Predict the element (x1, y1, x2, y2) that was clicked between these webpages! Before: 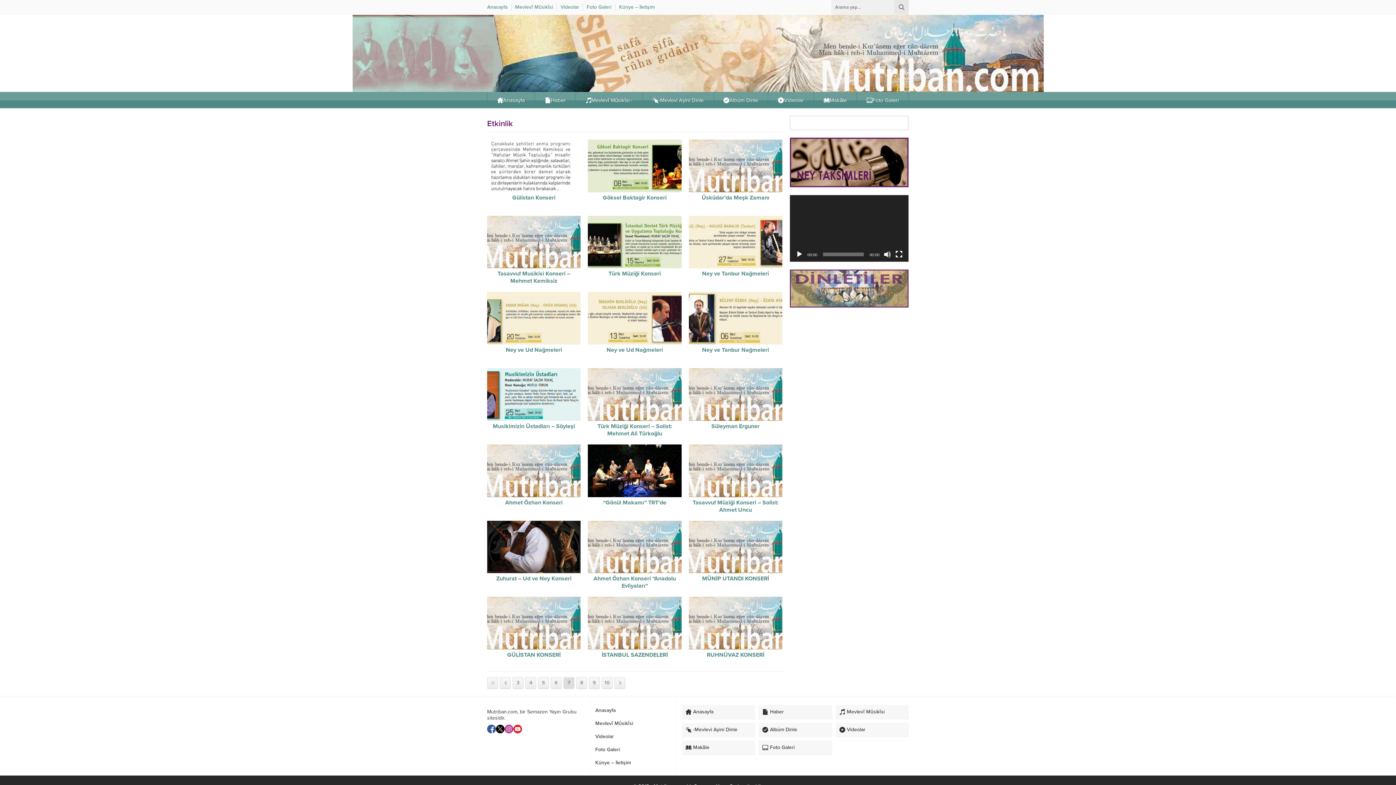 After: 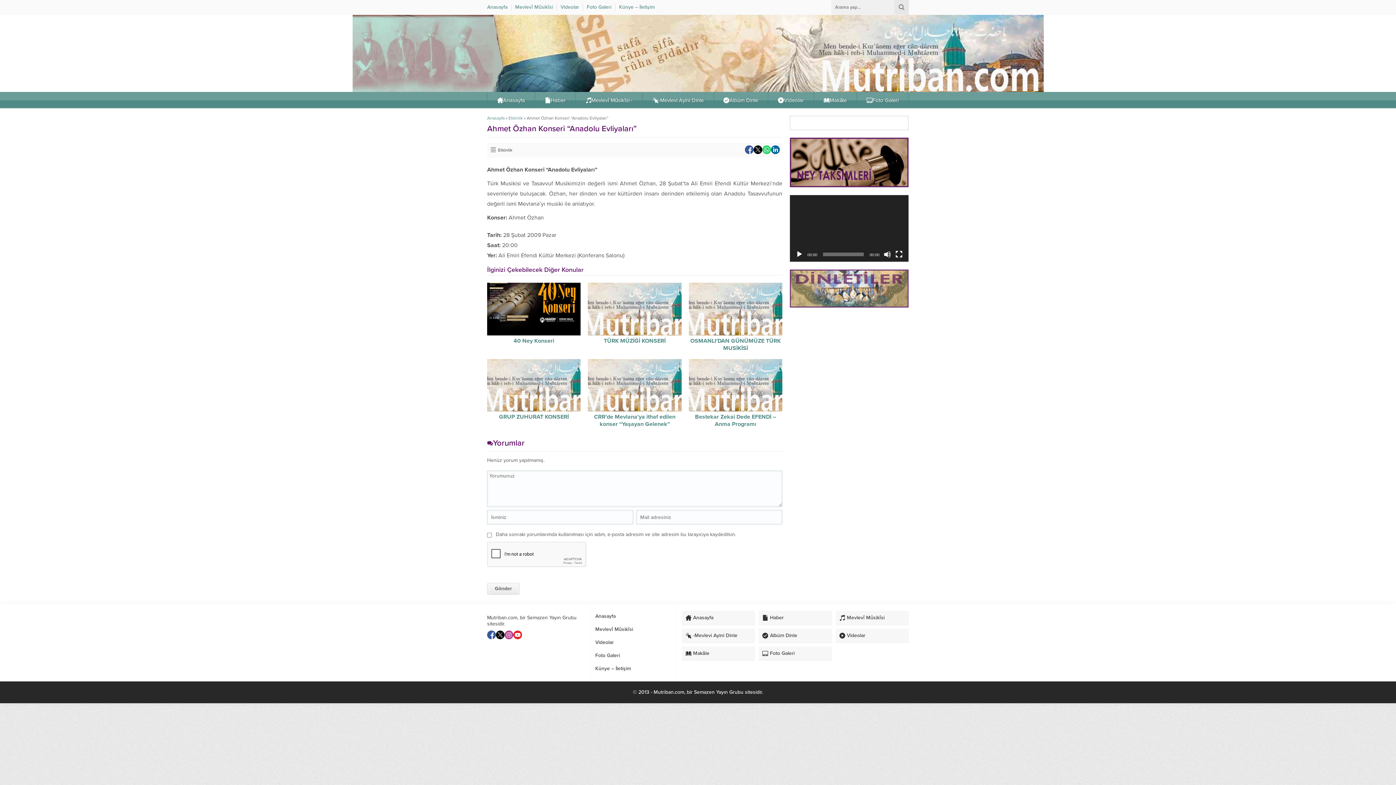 Action: bbox: (593, 575, 676, 589) label: Ahmet Özhan Konseri “Anadolu Evliyaları”